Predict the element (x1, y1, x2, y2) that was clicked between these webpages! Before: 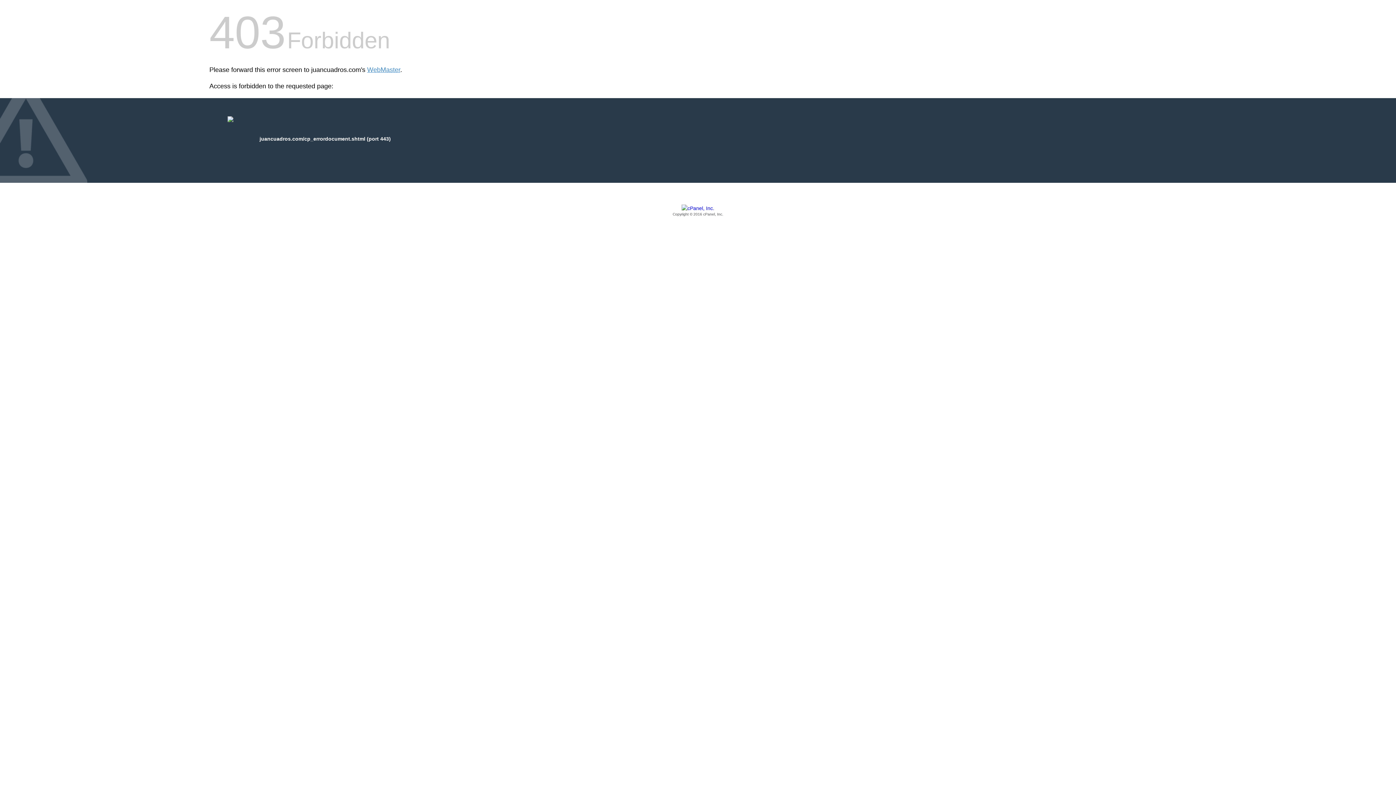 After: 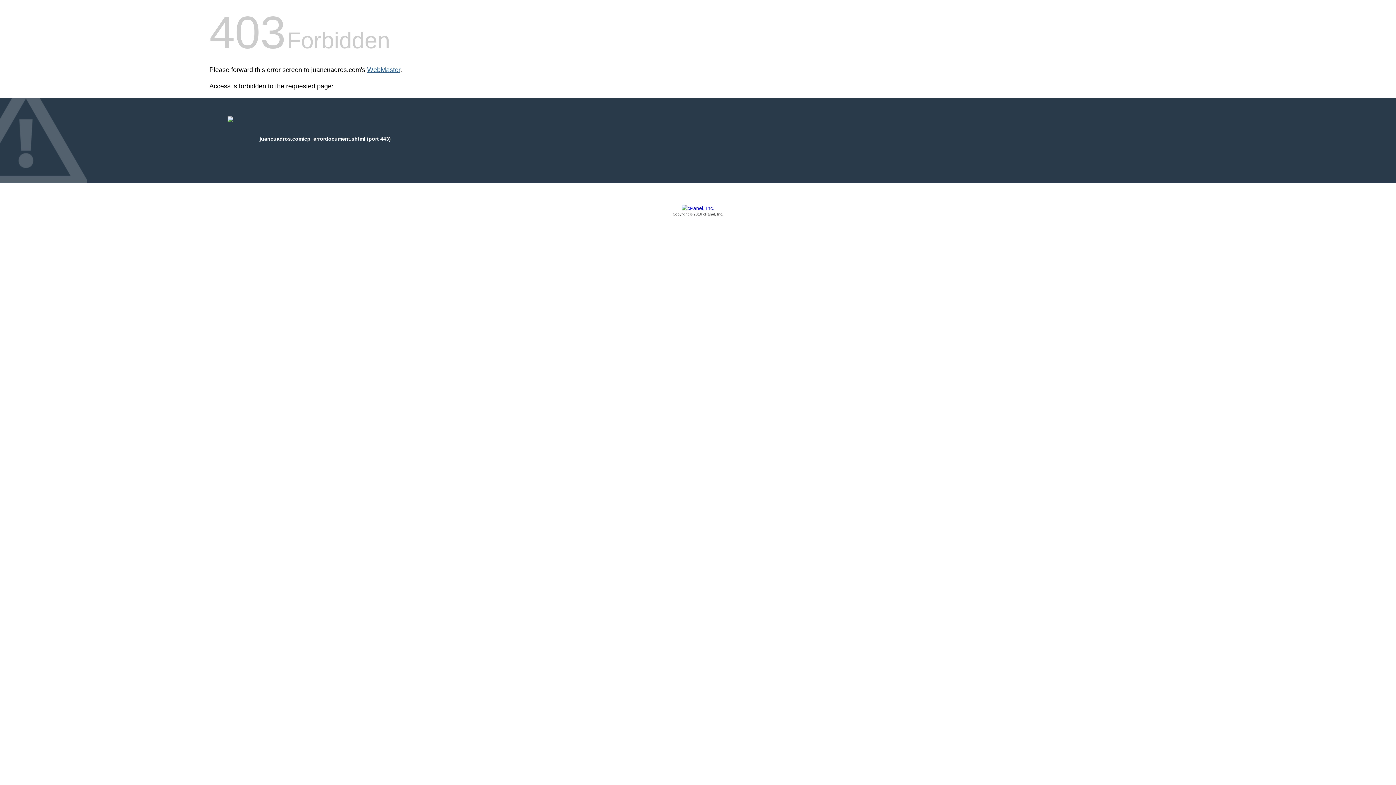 Action: label: WebMaster bbox: (367, 66, 400, 73)